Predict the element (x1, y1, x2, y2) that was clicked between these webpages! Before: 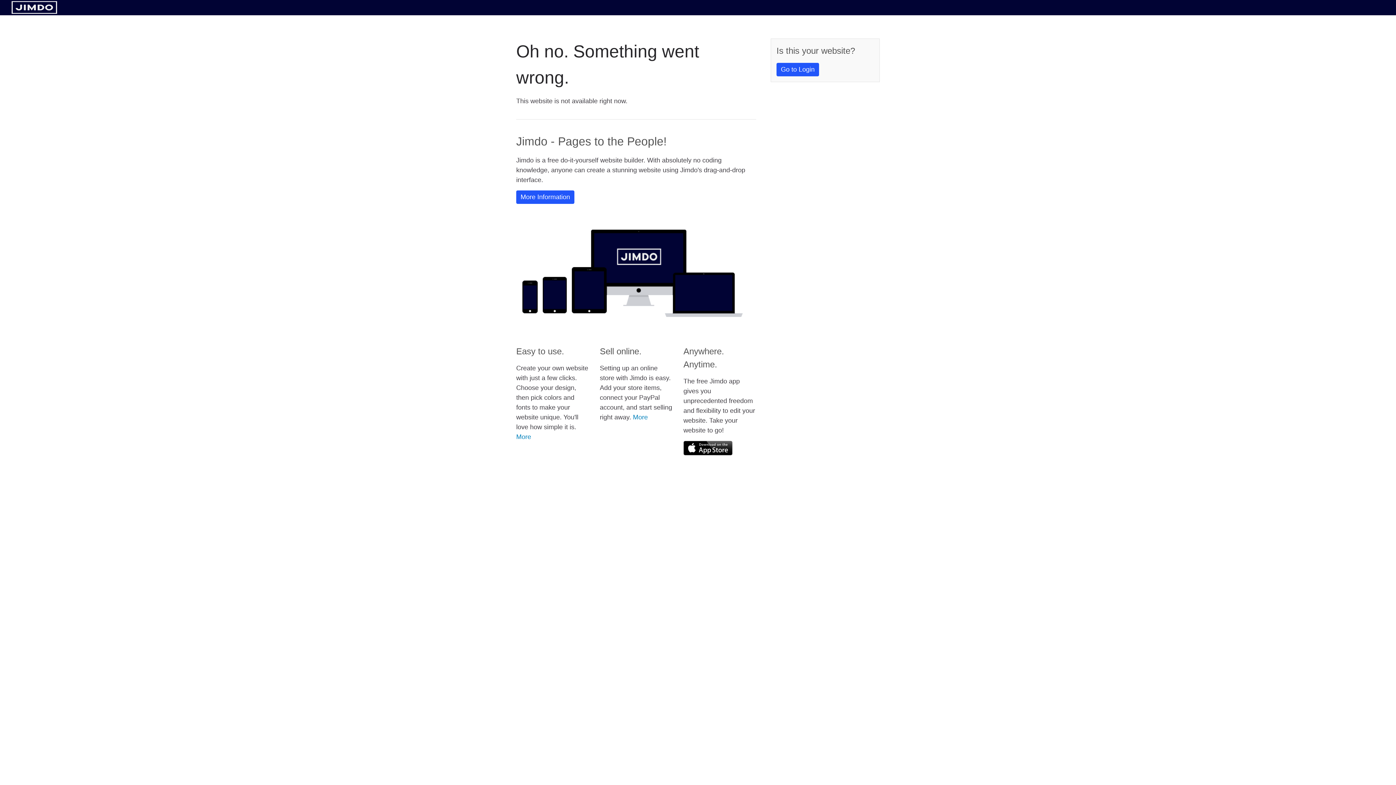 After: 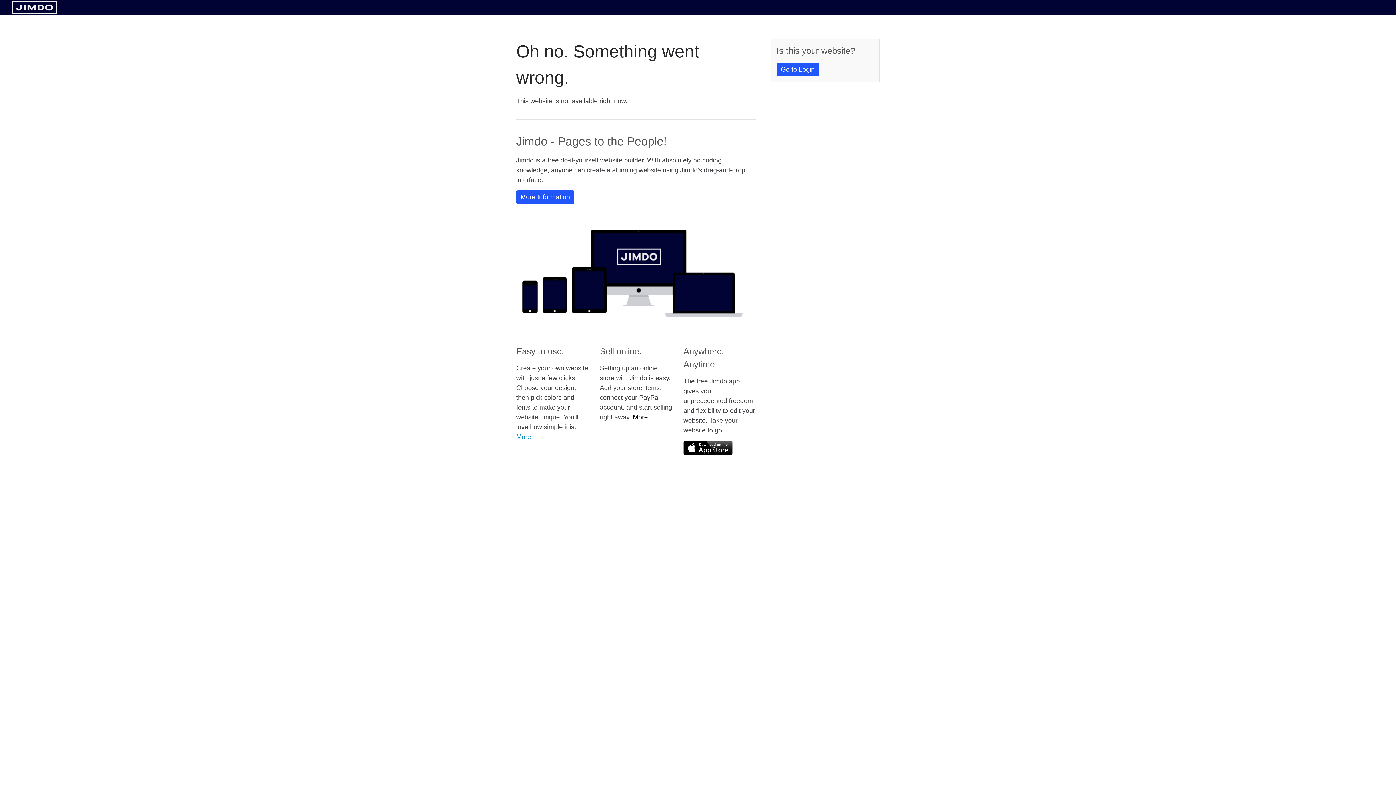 Action: label: More bbox: (633, 413, 648, 421)